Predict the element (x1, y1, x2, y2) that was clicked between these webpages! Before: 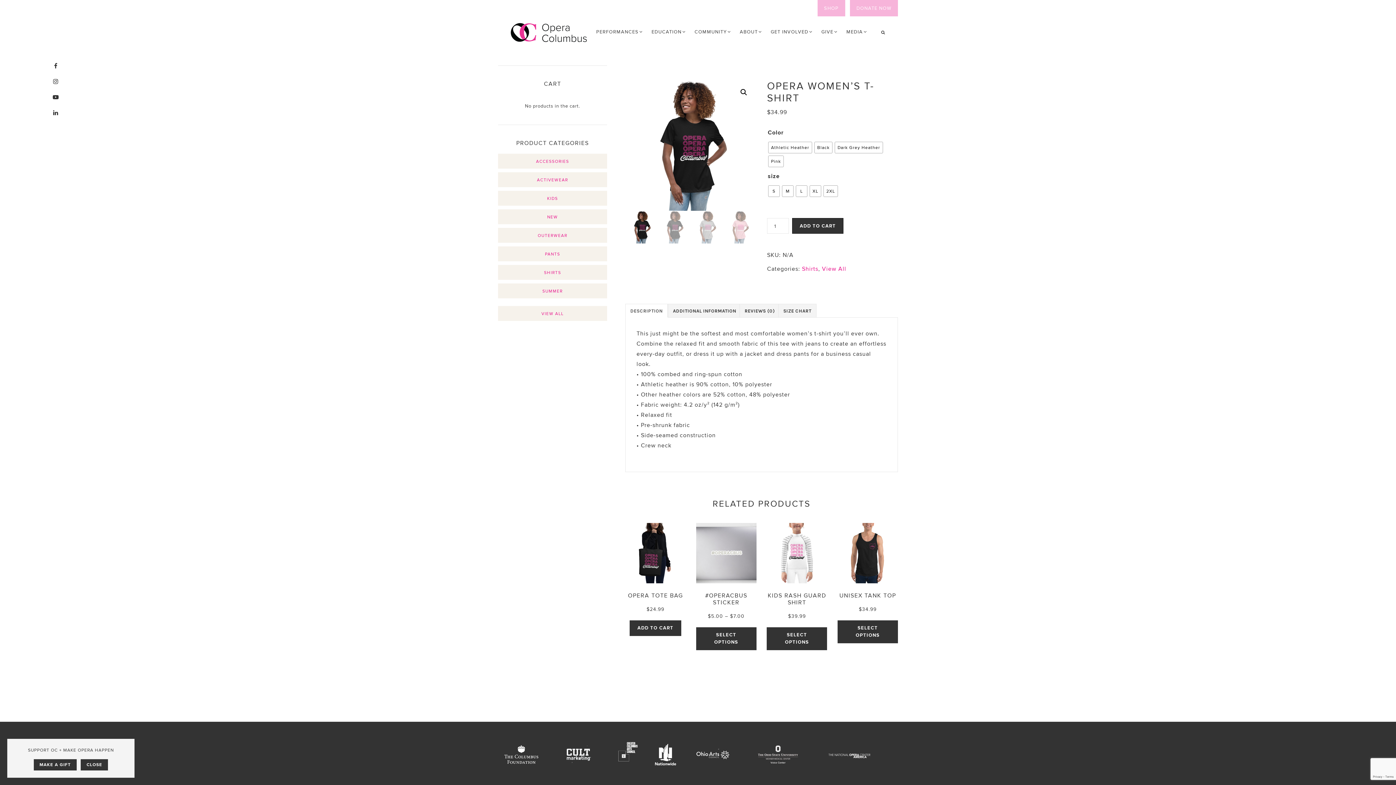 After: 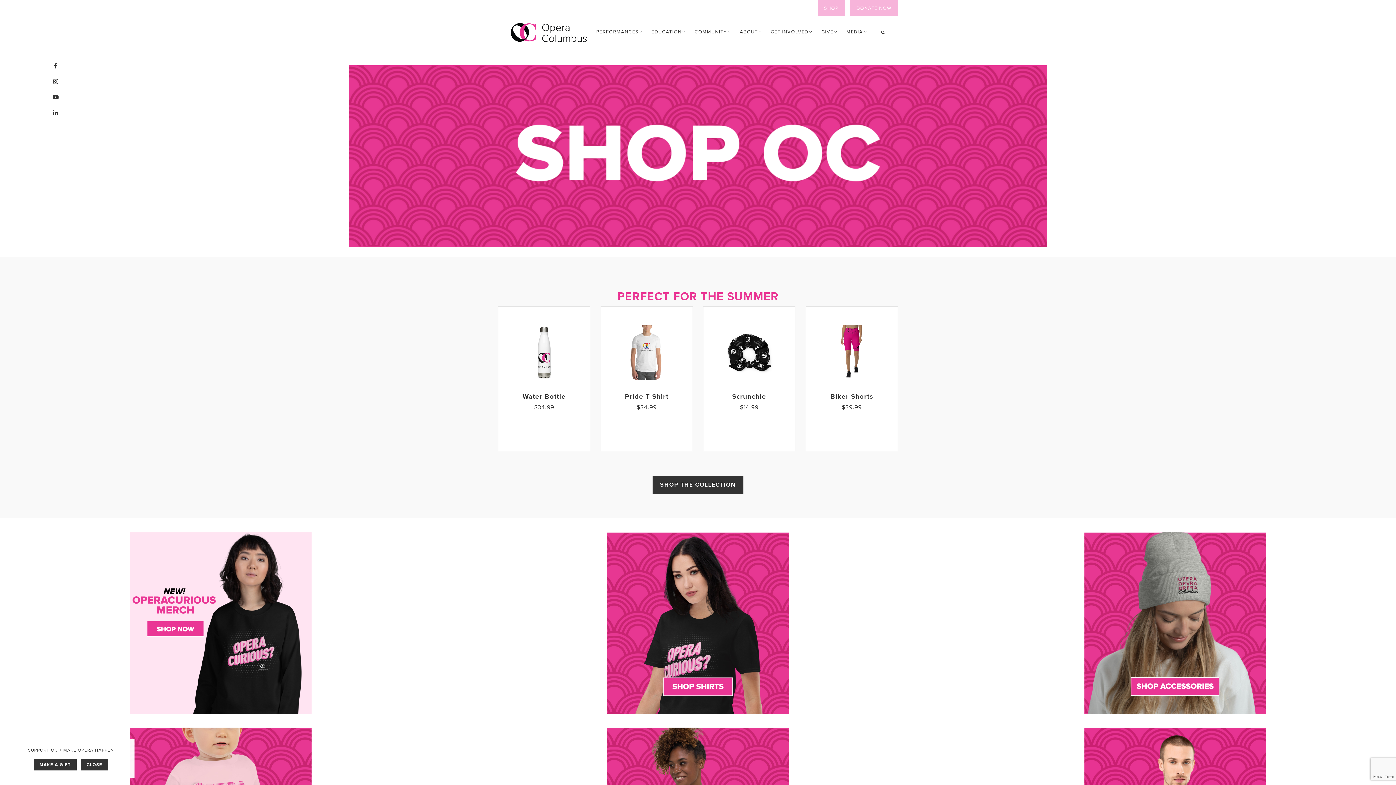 Action: label: SHOP bbox: (817, 0, 845, 16)